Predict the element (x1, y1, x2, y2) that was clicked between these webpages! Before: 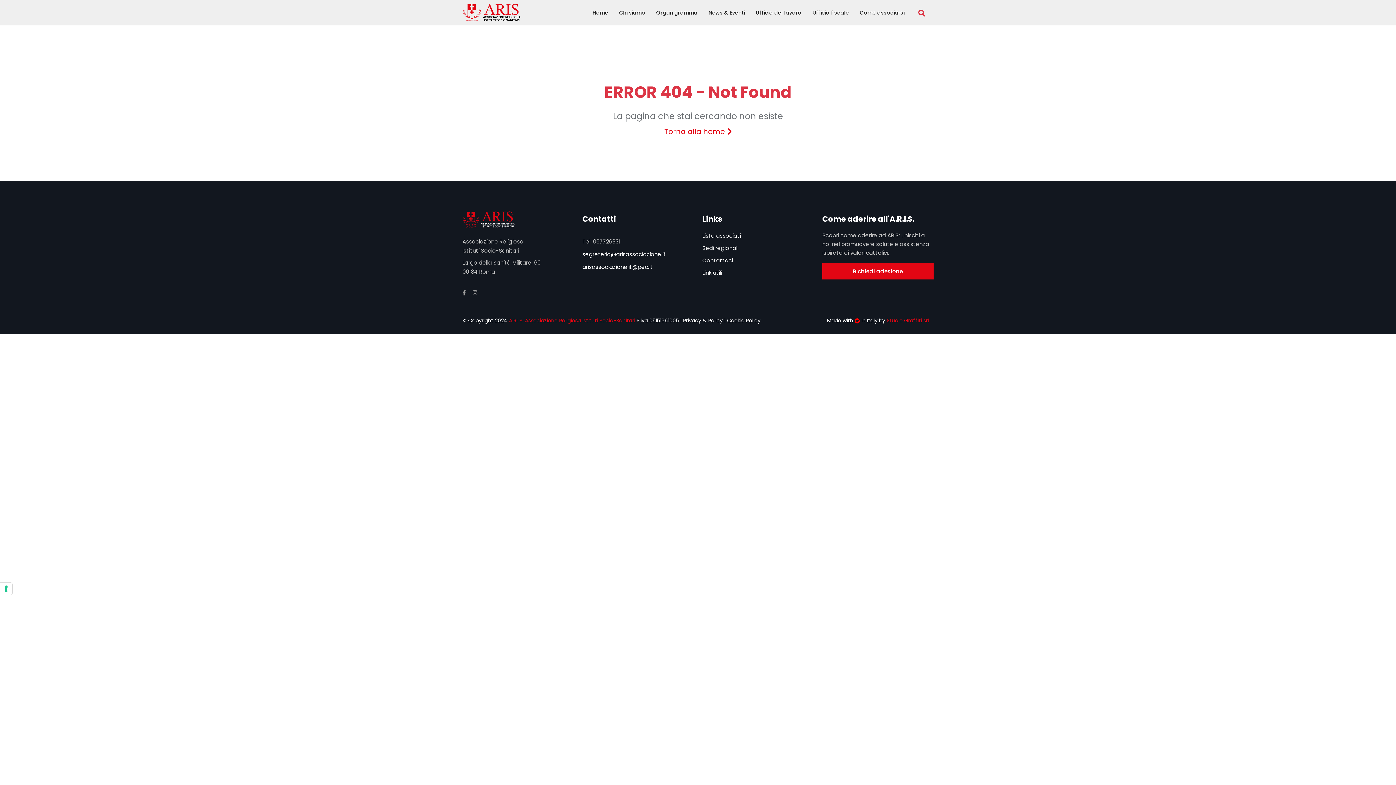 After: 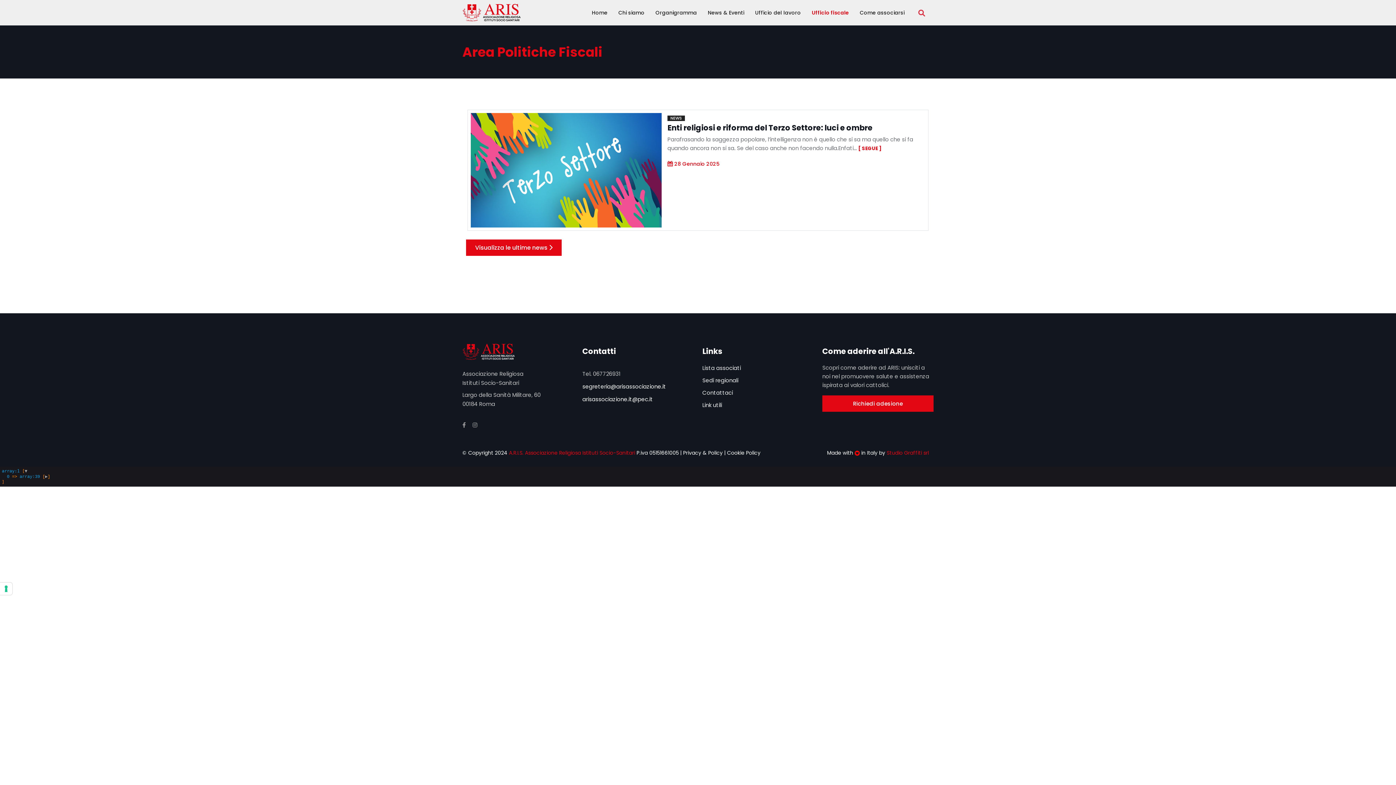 Action: bbox: (812, 0, 849, 25) label: Ufficio fiscale